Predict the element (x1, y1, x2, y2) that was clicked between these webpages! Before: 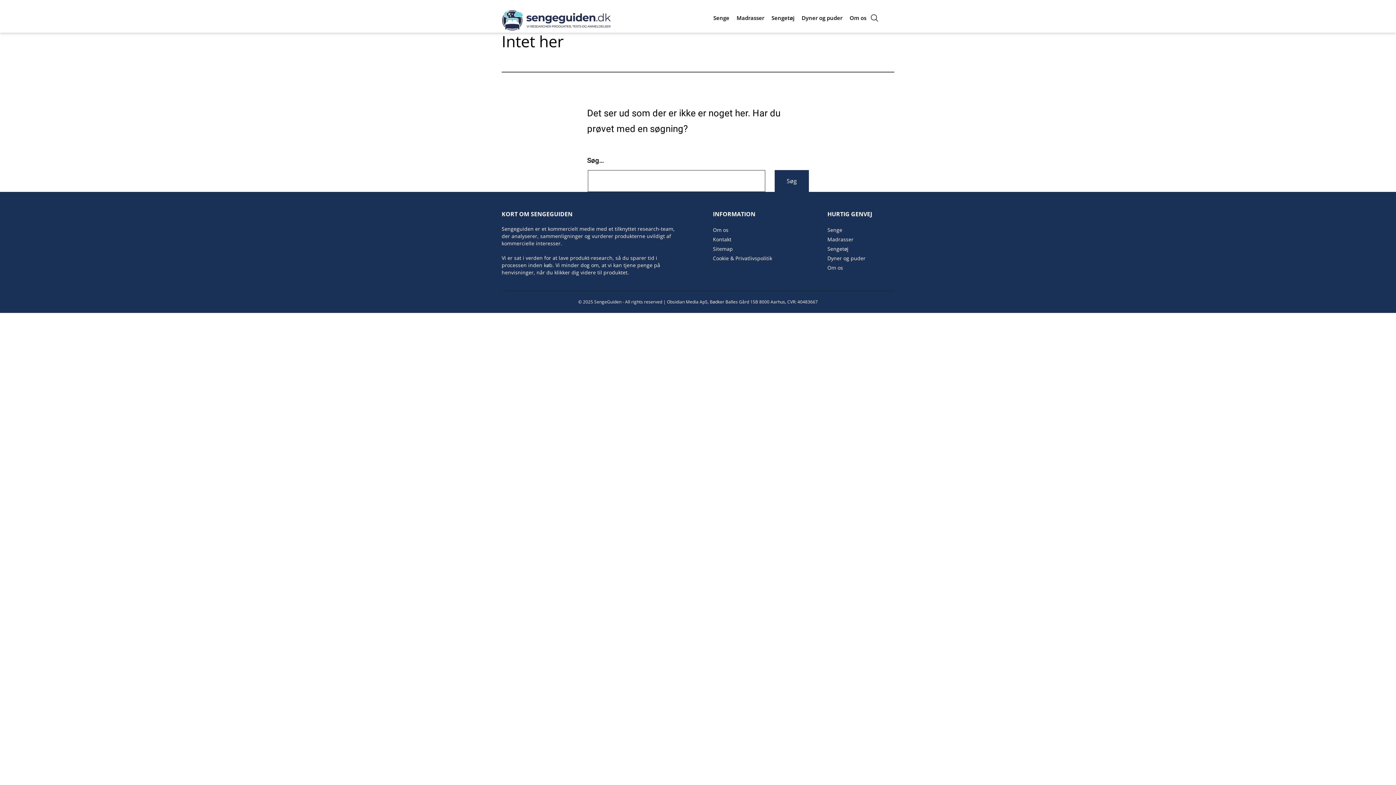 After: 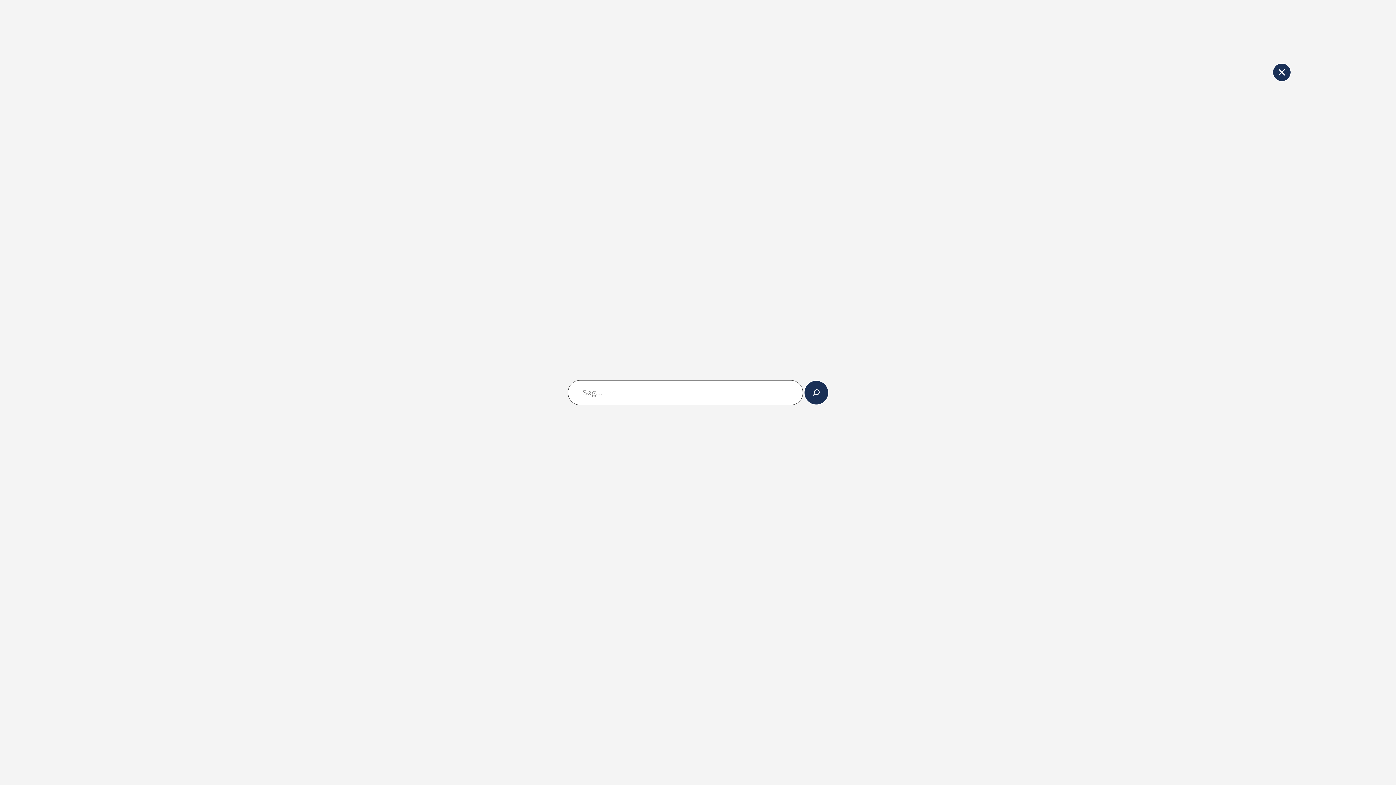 Action: bbox: (865, 8, 883, 27)